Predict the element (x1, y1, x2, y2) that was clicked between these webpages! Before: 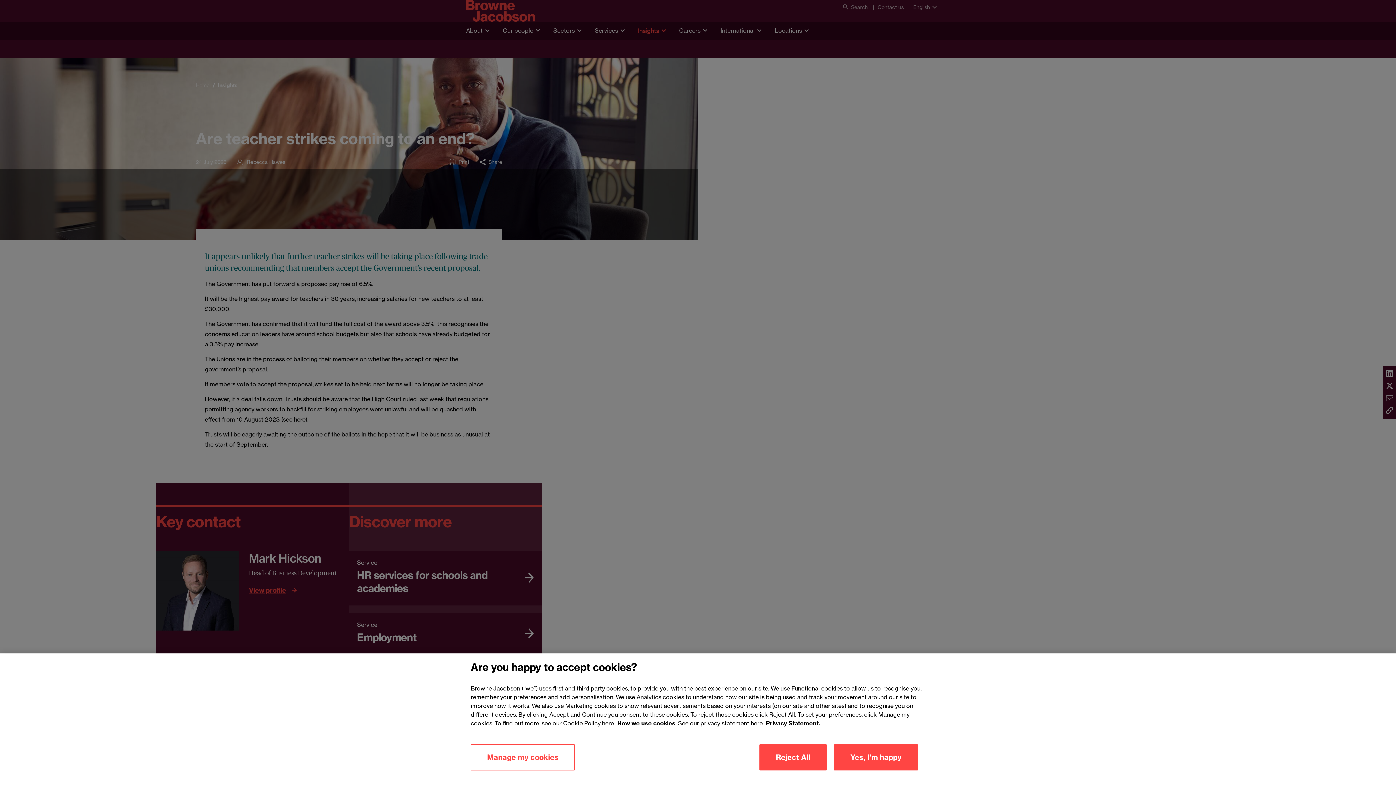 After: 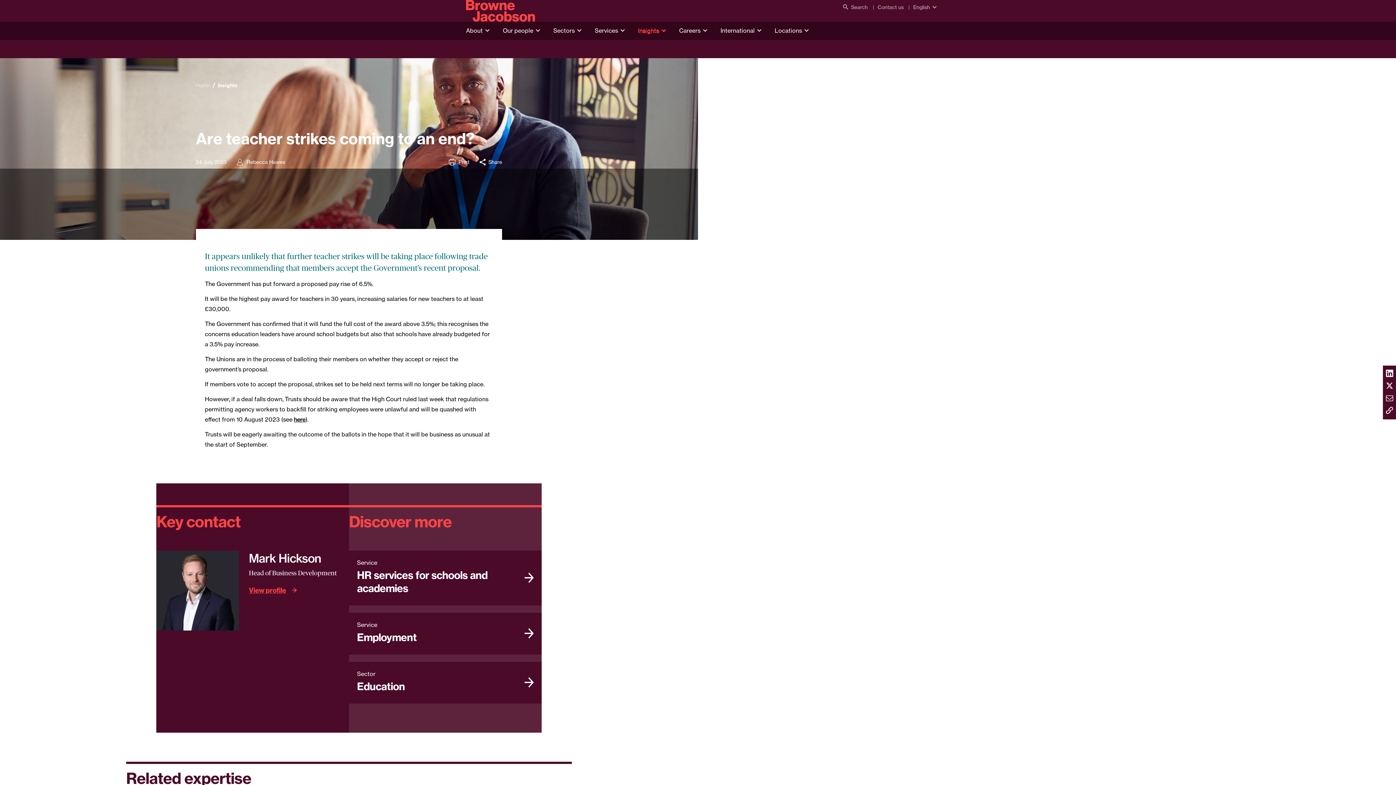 Action: bbox: (834, 744, 918, 770) label: Yes, I'm happy